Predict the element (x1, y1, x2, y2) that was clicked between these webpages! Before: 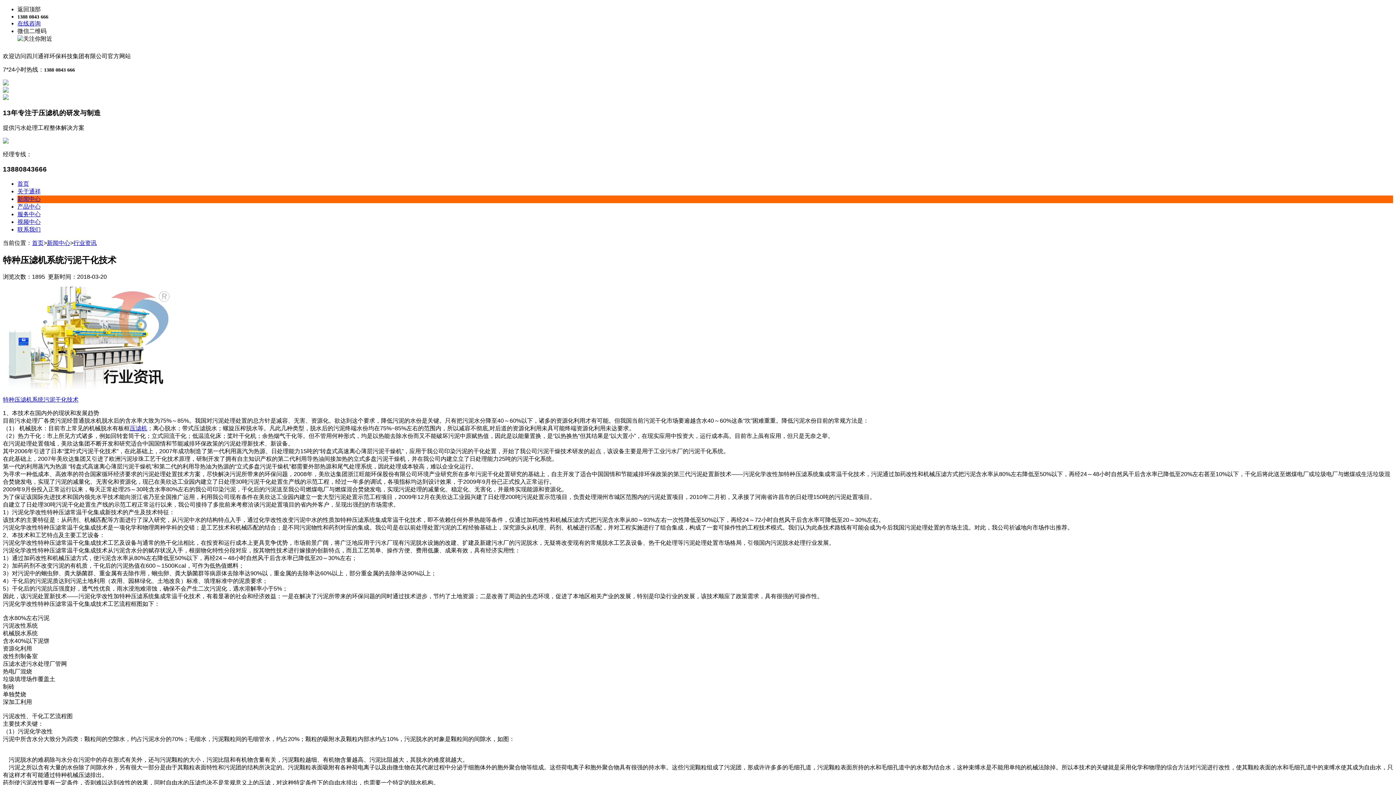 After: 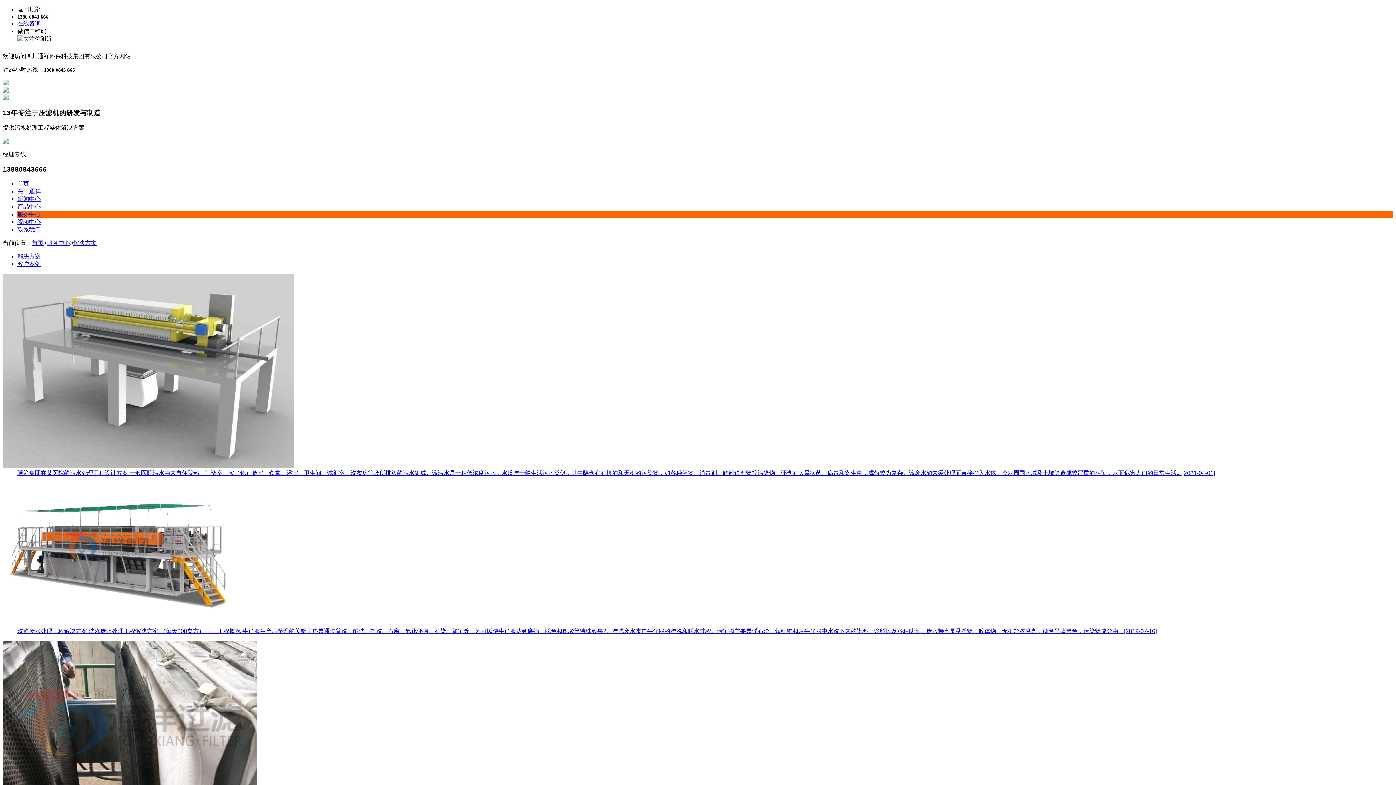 Action: bbox: (17, 211, 40, 217) label: 服务中心